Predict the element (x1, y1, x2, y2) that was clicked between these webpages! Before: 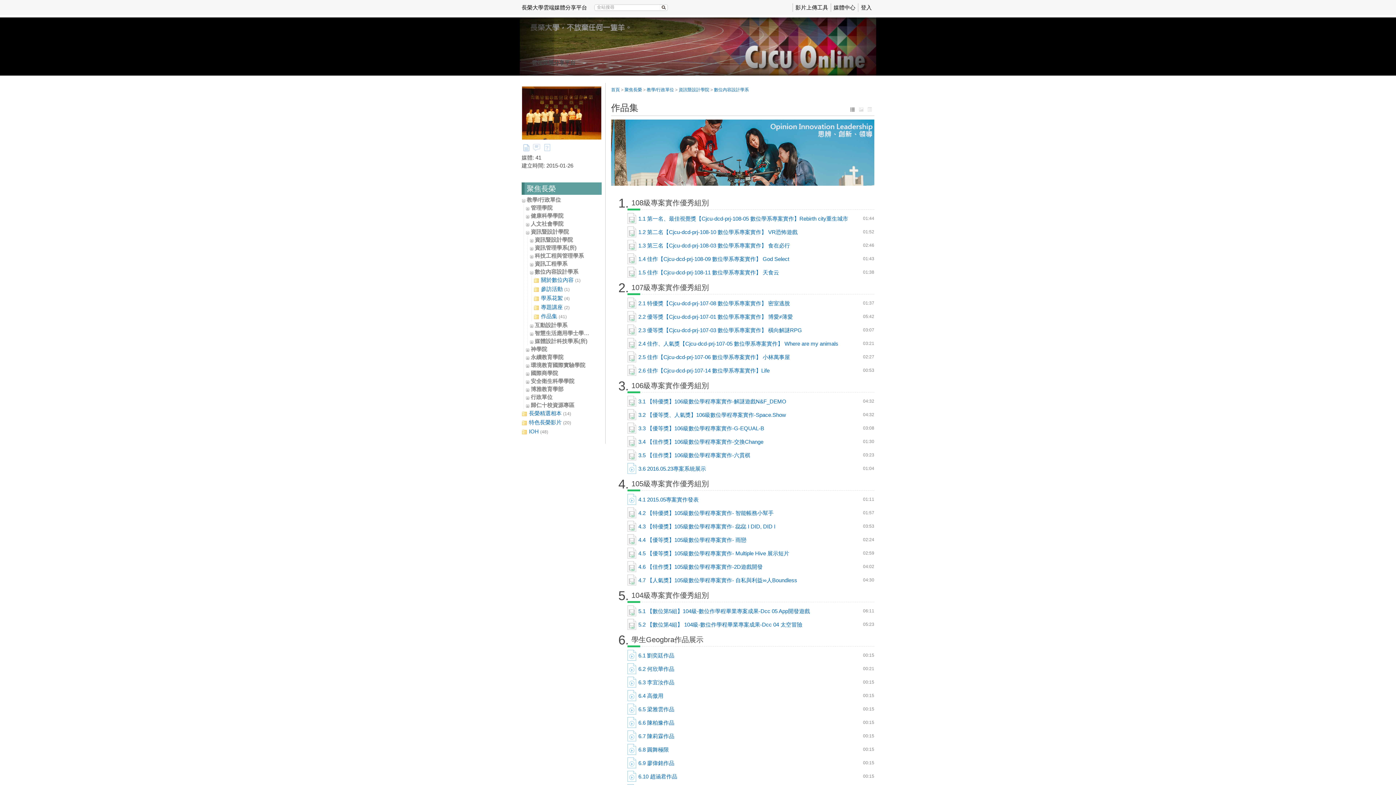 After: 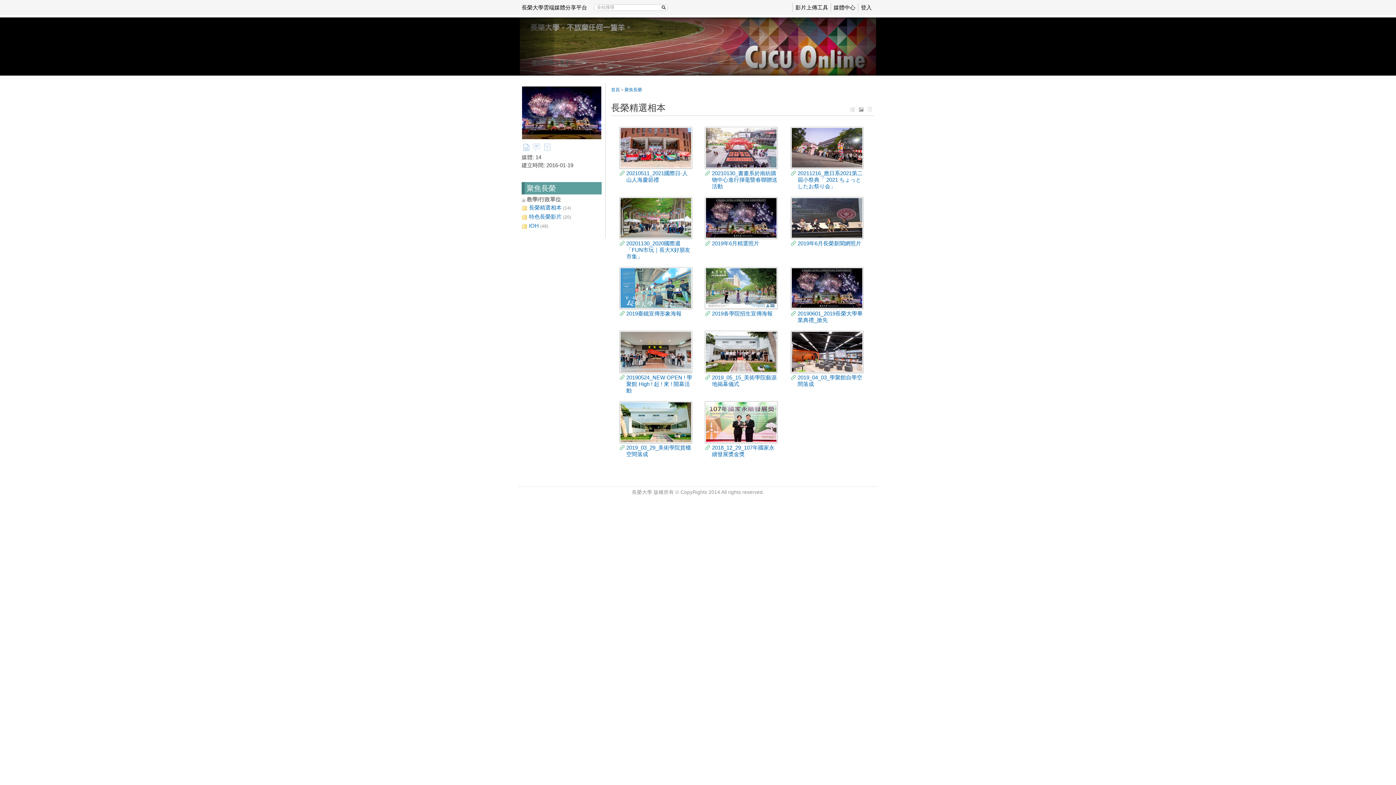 Action: bbox: (521, 409, 594, 418) label:  長榮精選相本 (14)